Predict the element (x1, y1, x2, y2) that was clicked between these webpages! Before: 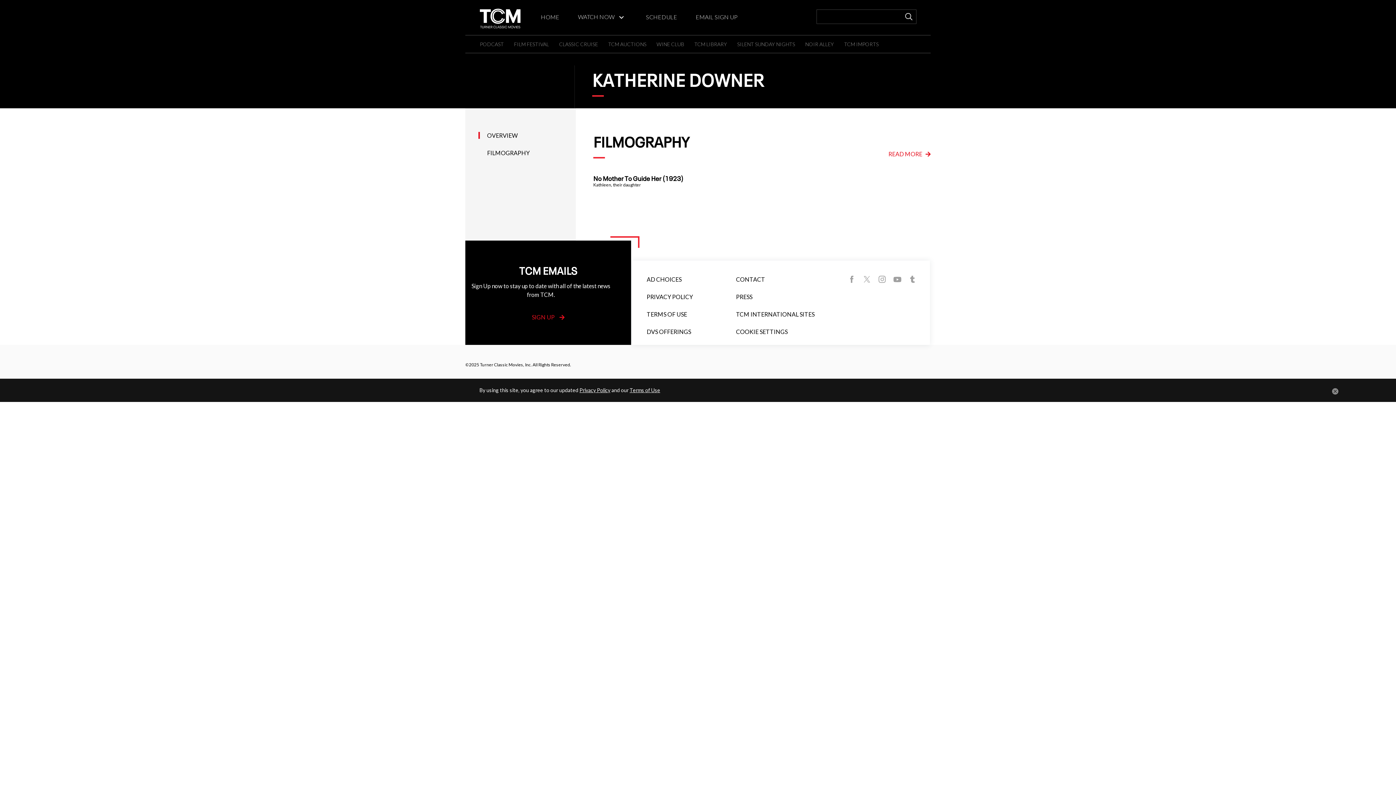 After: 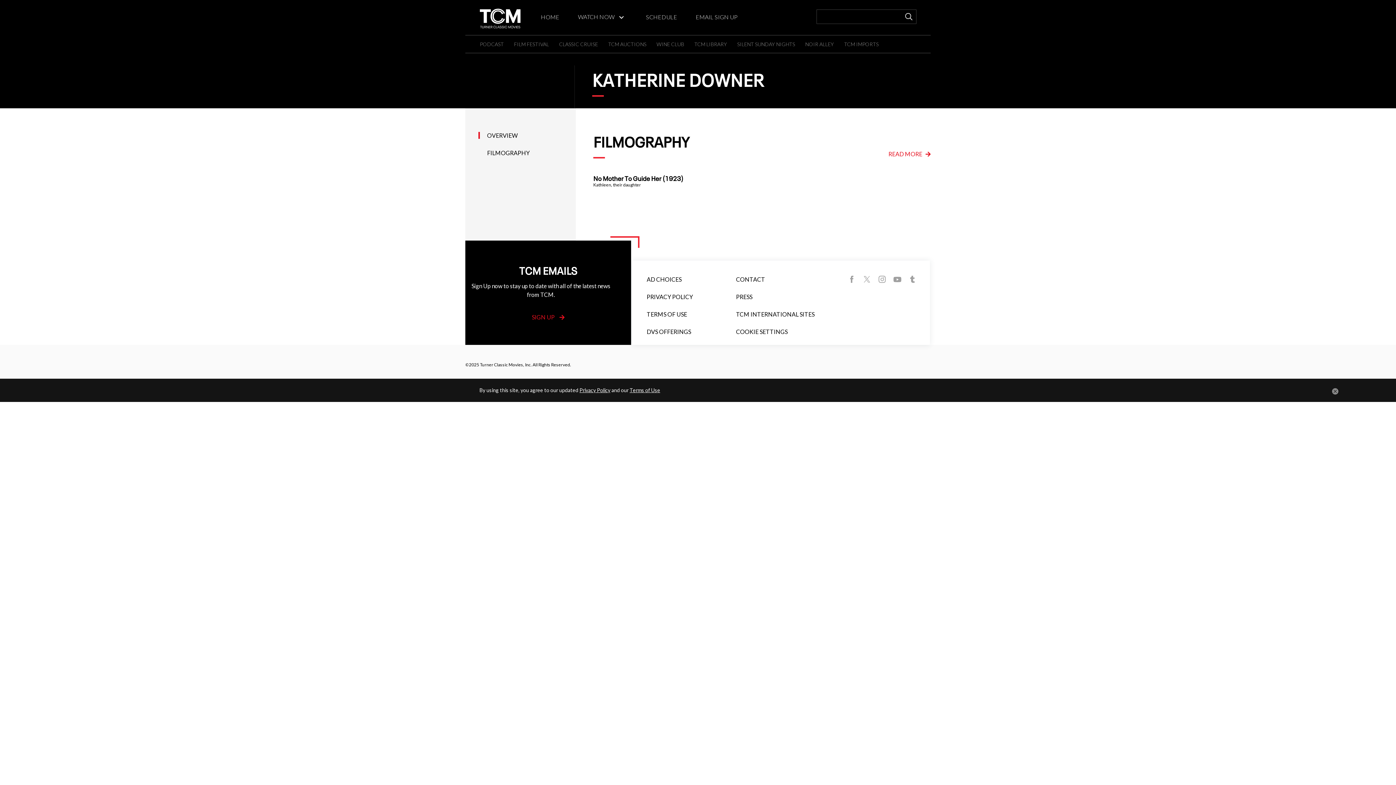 Action: bbox: (844, 272, 858, 286)